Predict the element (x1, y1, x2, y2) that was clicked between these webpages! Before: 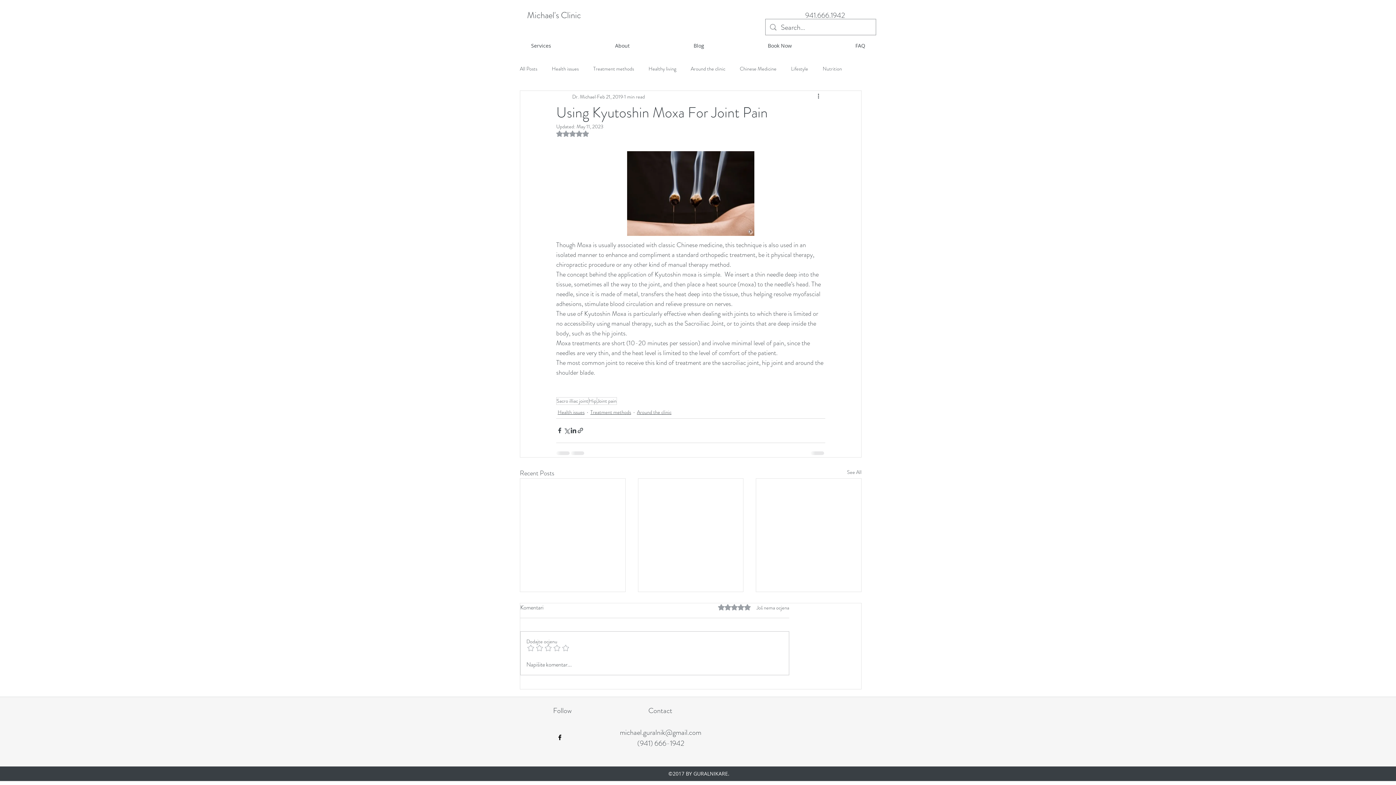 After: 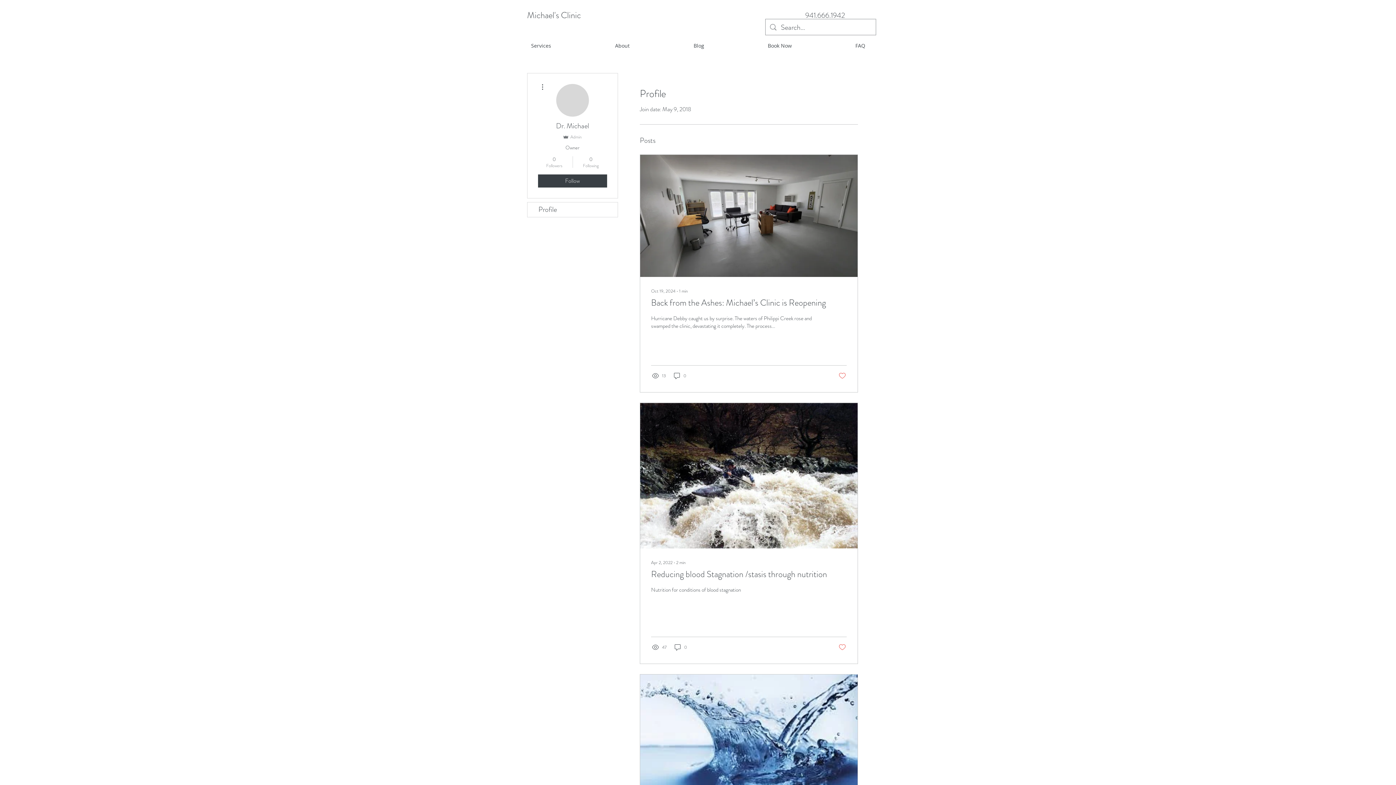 Action: label: Dr. Michael bbox: (572, 92, 596, 100)